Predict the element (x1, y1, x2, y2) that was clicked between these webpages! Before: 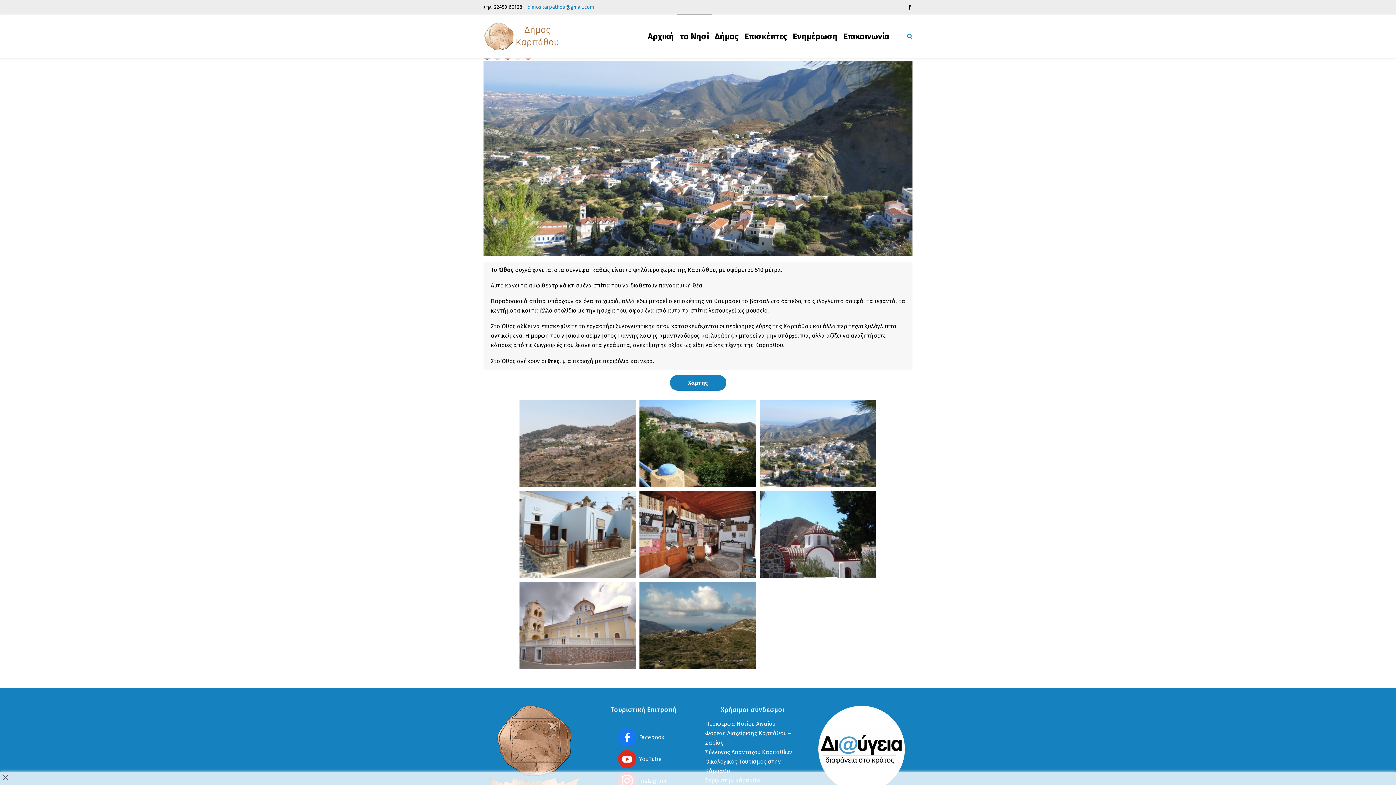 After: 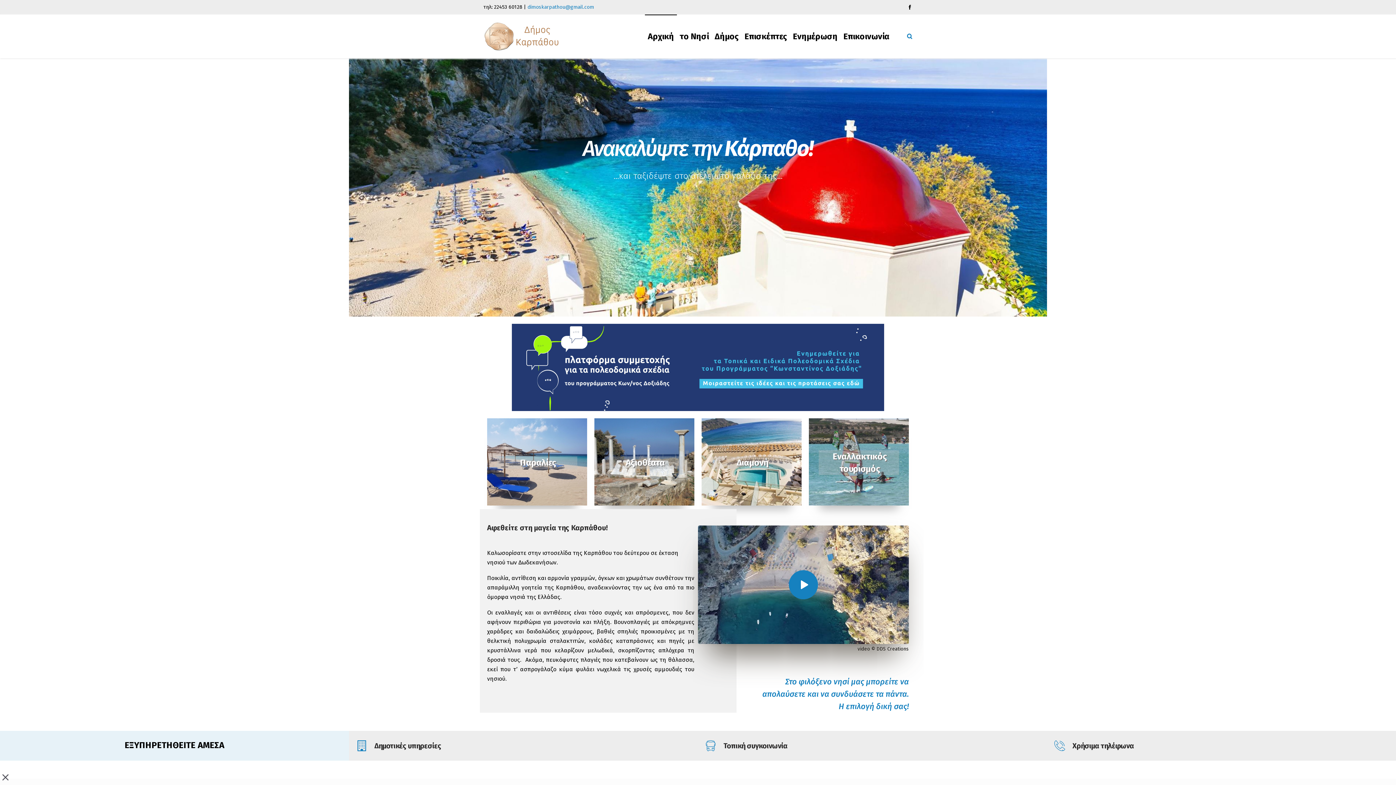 Action: bbox: (483, 21, 559, 50)